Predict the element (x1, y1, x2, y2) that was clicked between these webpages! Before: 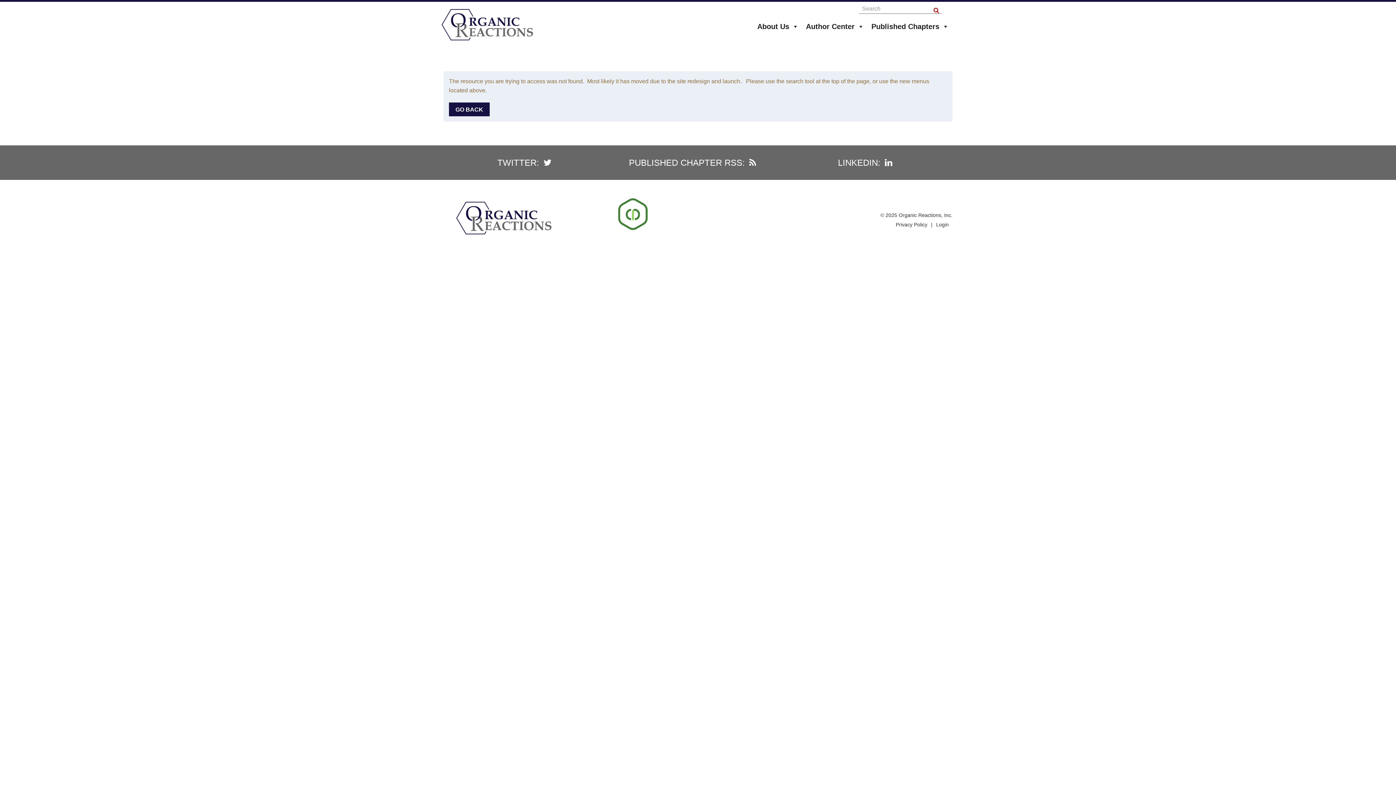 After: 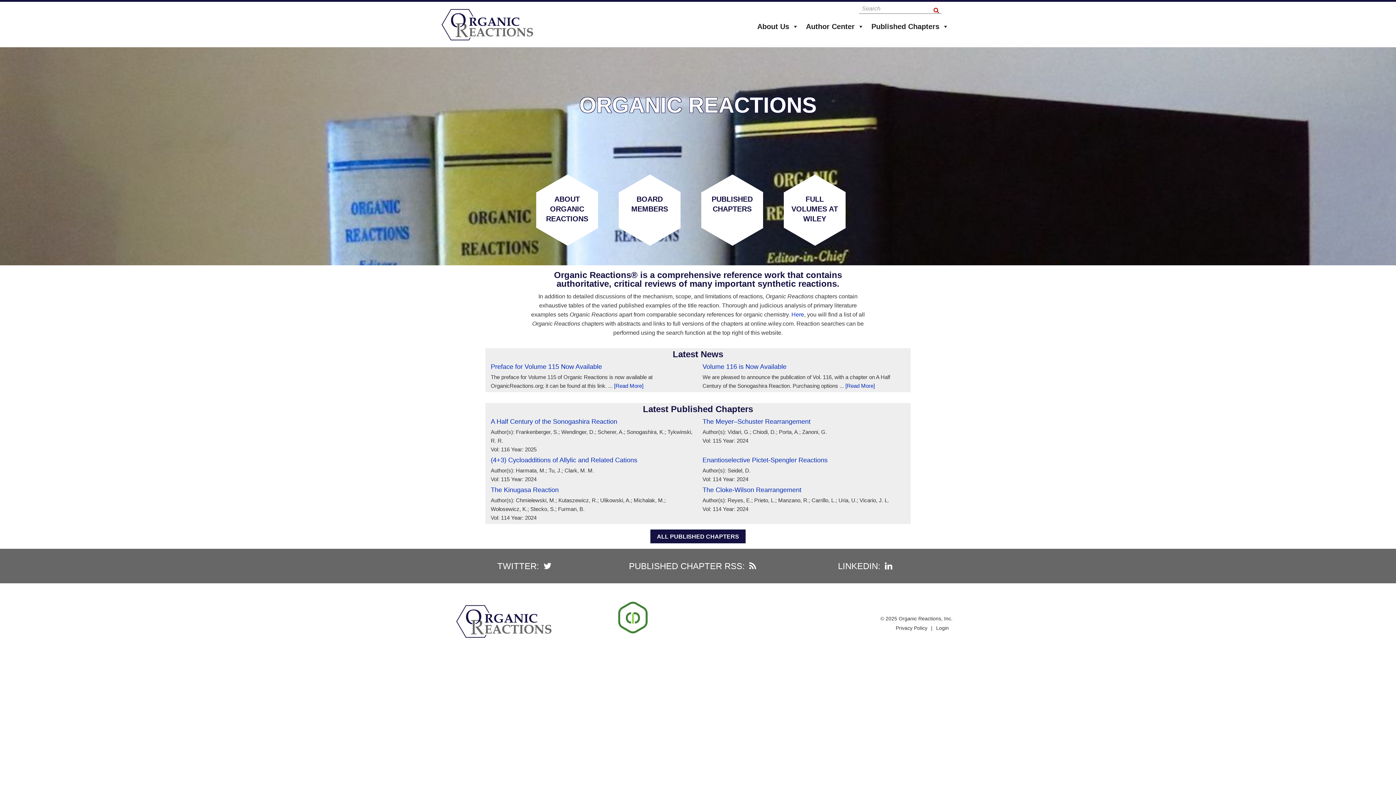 Action: bbox: (440, 7, 534, 42)